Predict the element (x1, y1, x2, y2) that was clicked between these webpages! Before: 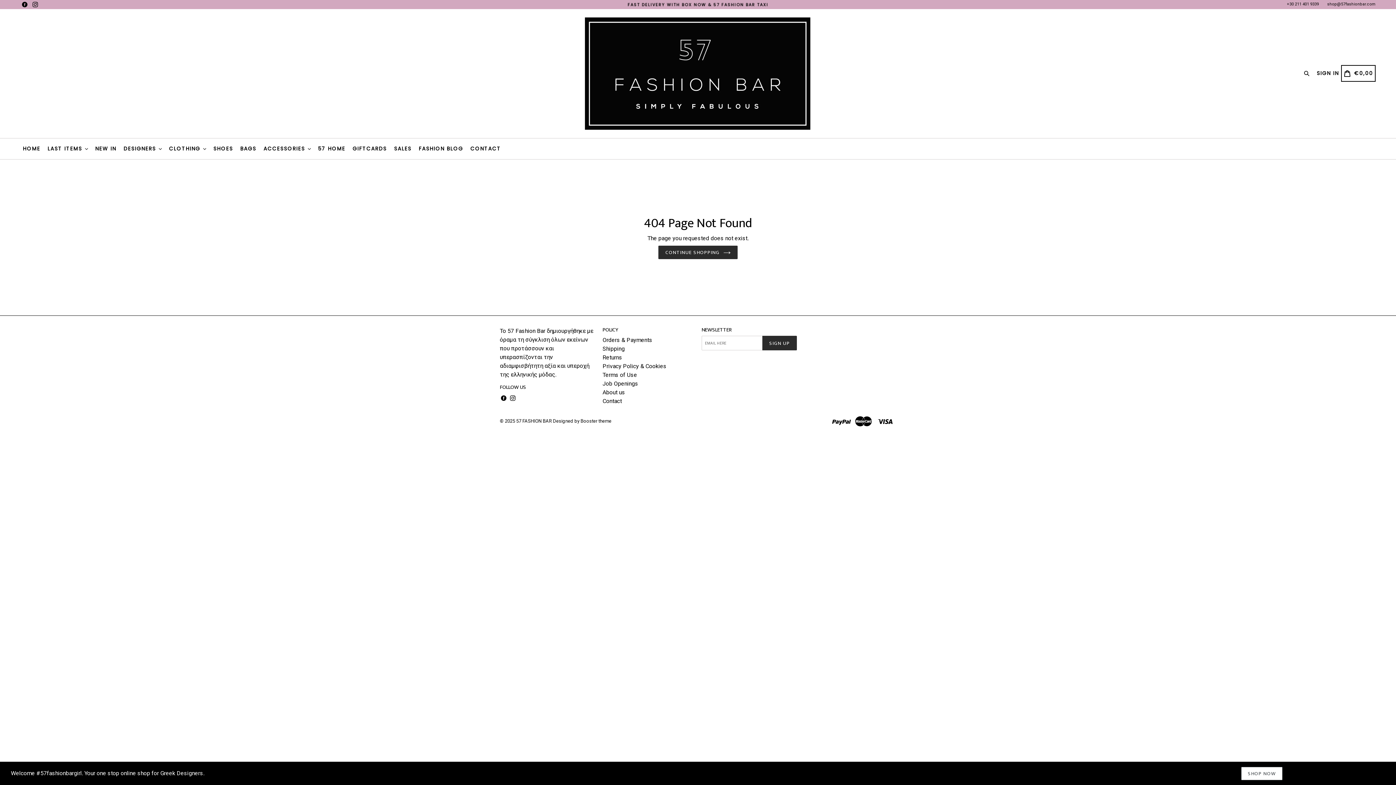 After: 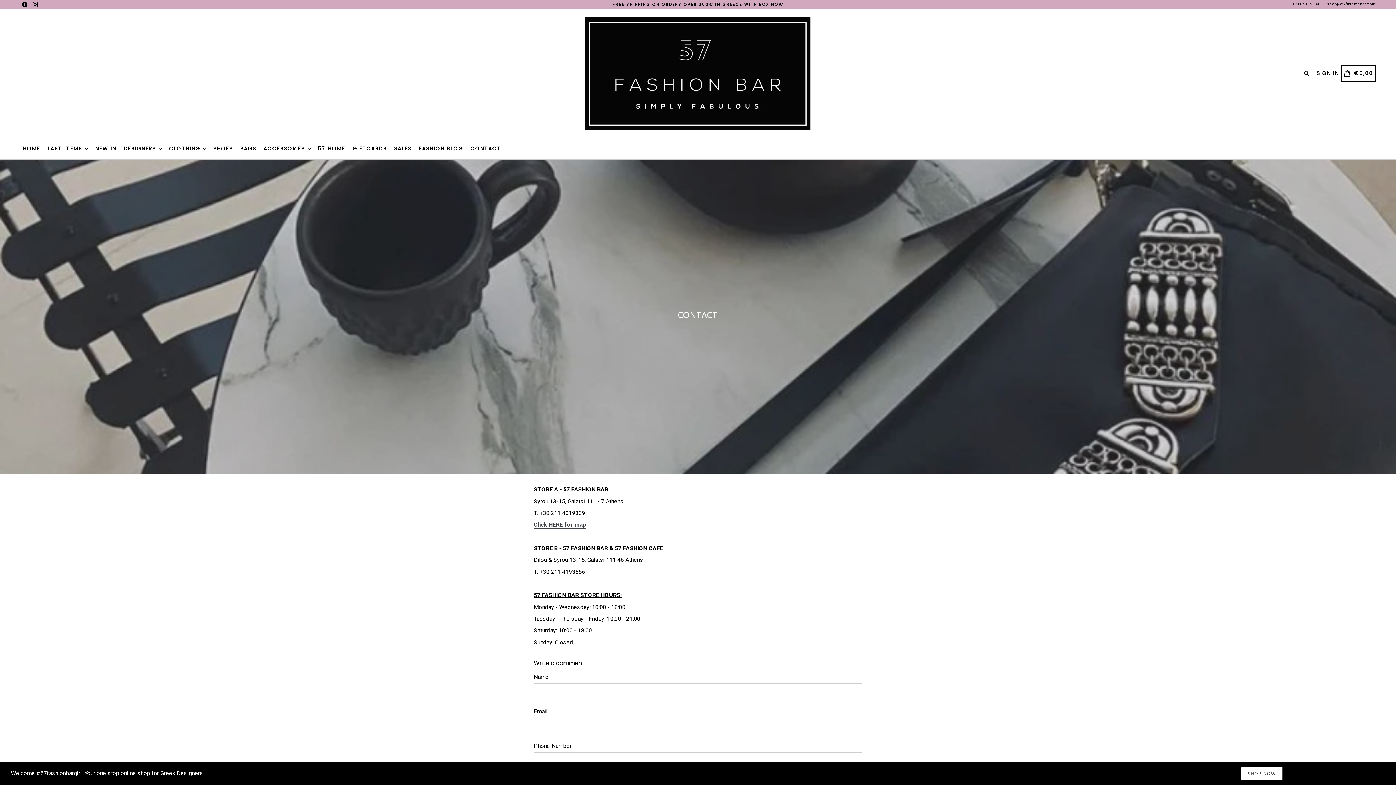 Action: bbox: (467, 138, 504, 159) label: CONTACT